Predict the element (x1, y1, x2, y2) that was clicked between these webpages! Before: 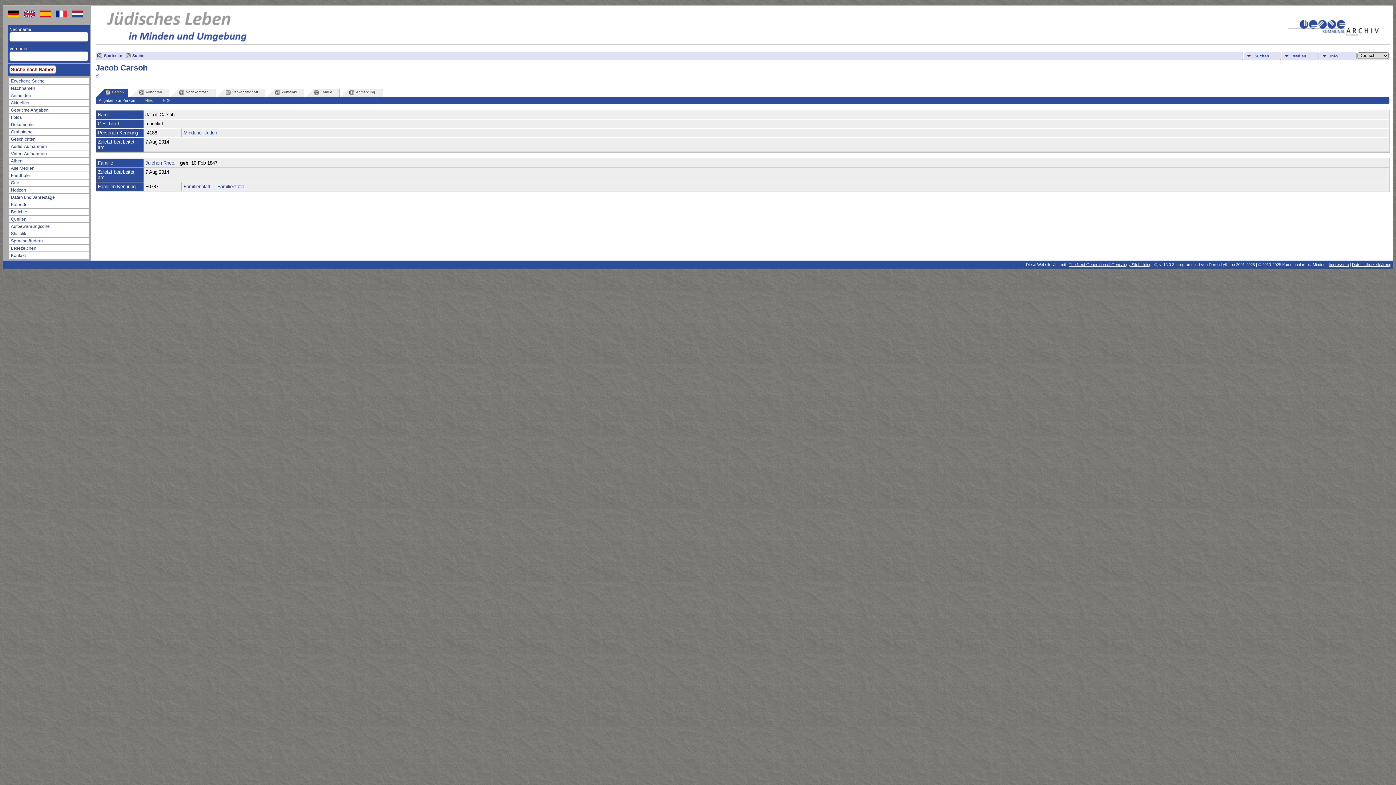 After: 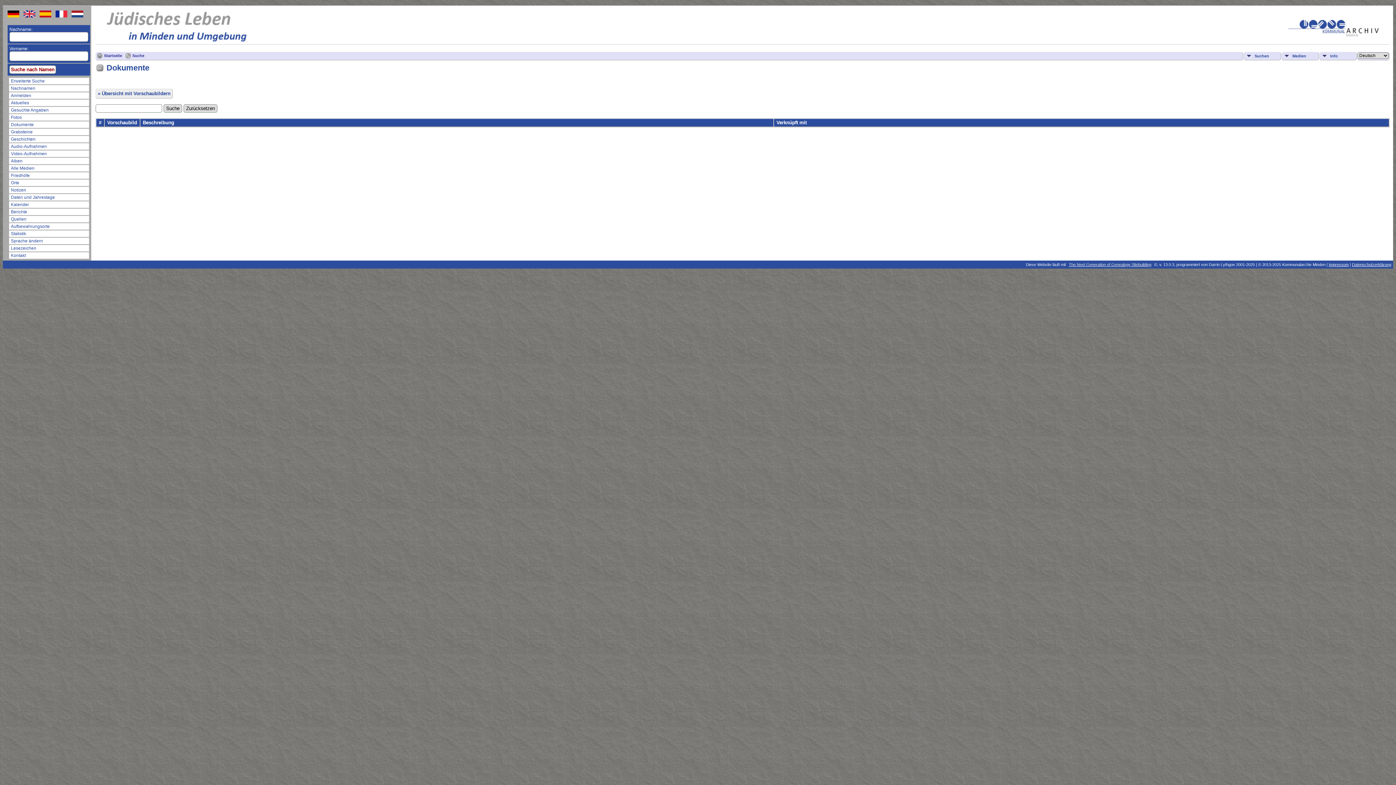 Action: label: Dokumente bbox: (9, 121, 89, 128)